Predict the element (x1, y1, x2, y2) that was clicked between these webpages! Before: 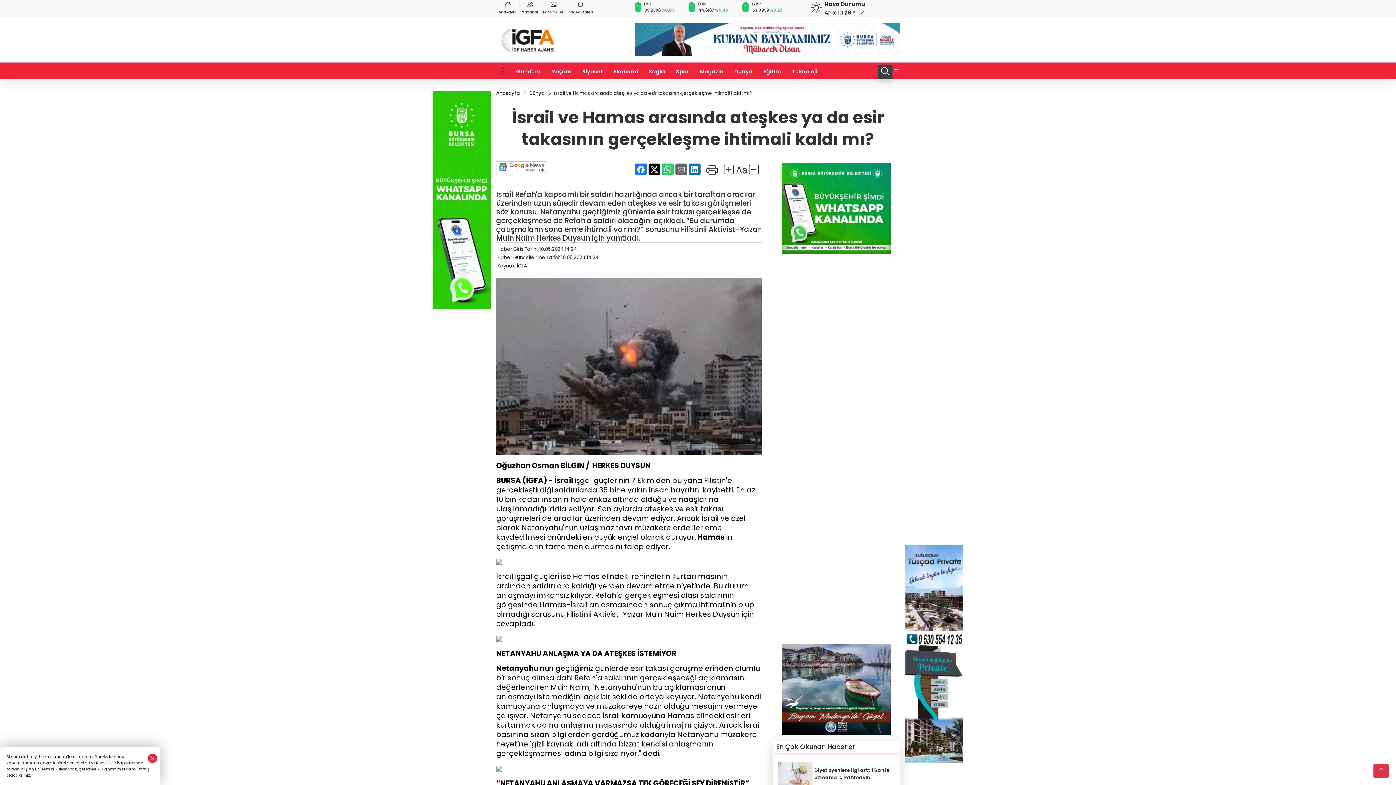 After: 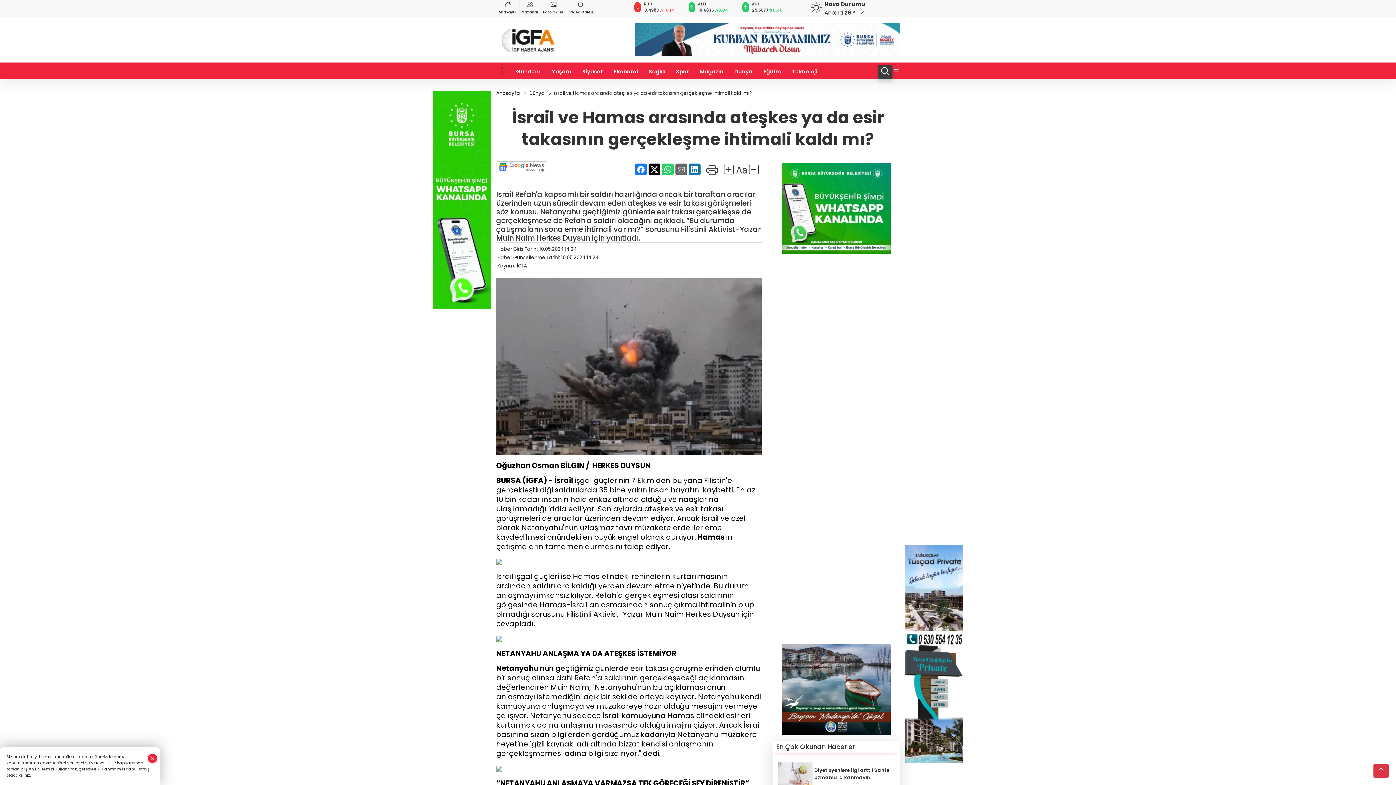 Action: bbox: (905, 545, 963, 763)